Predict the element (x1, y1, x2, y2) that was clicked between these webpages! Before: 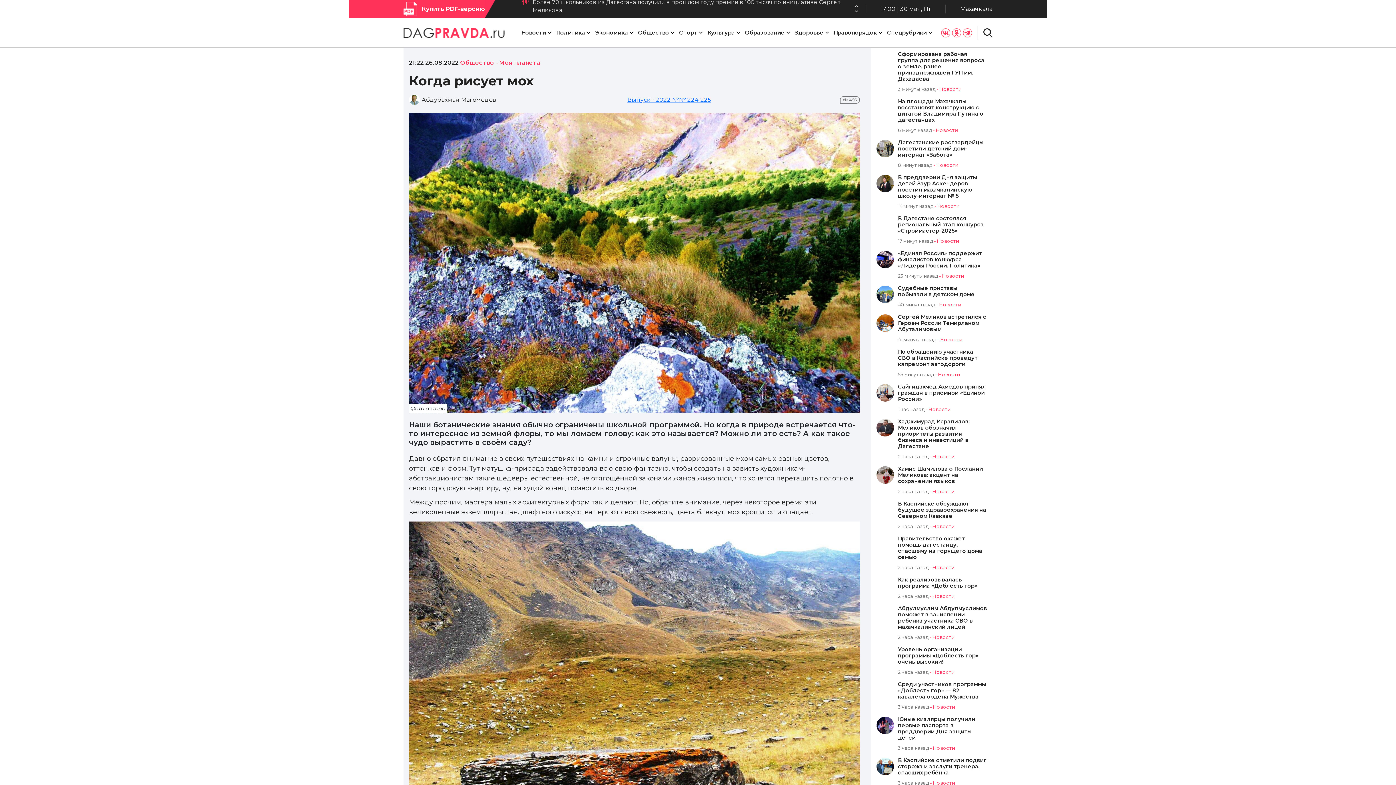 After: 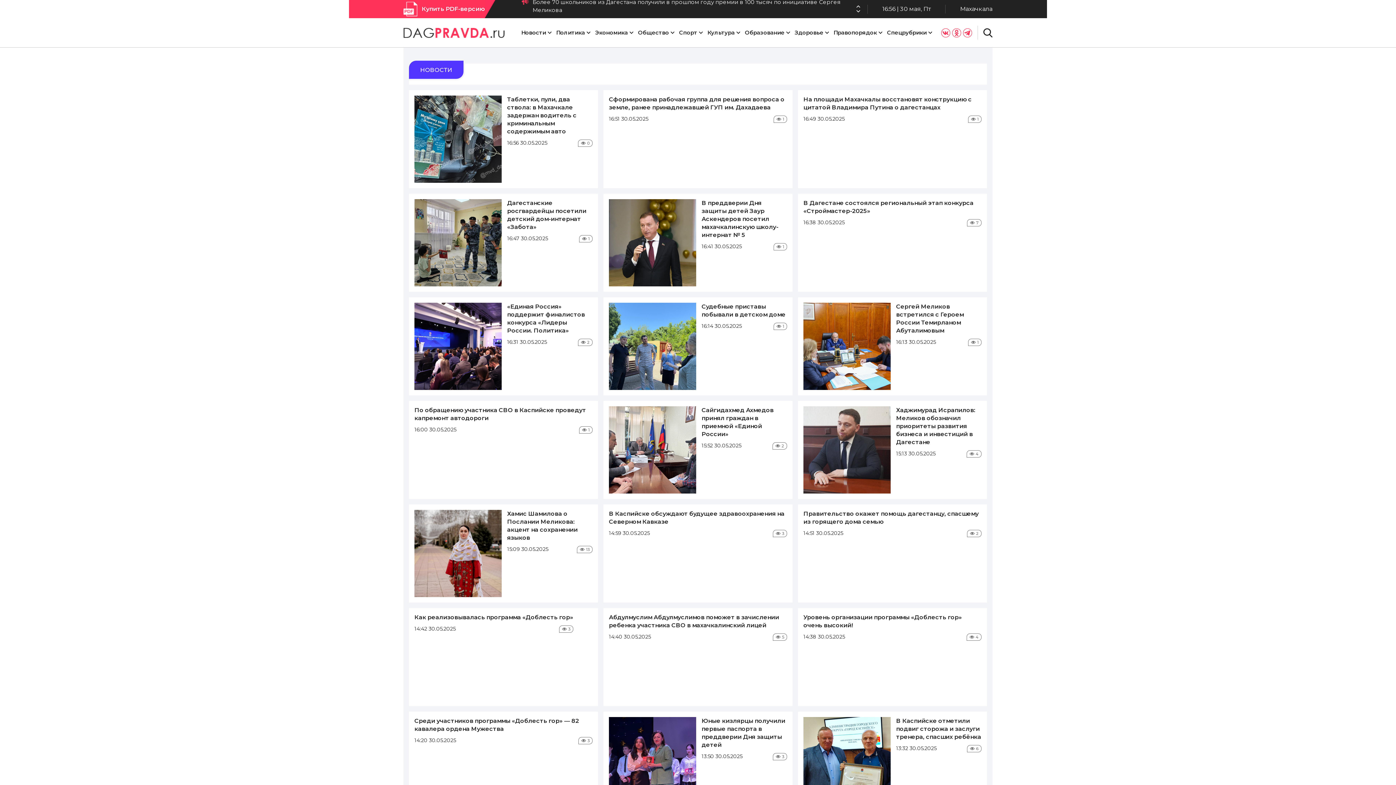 Action: bbox: (936, 162, 958, 168) label: Новости